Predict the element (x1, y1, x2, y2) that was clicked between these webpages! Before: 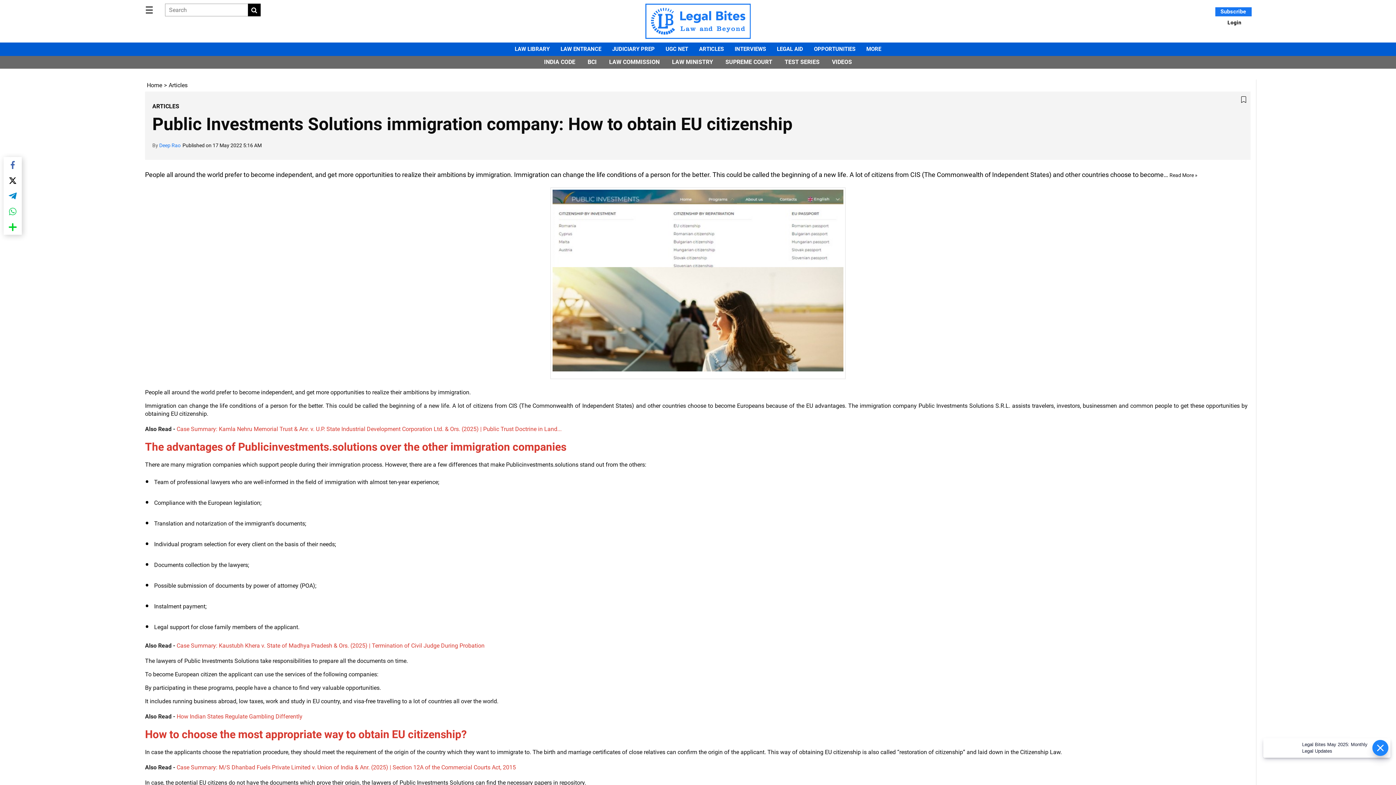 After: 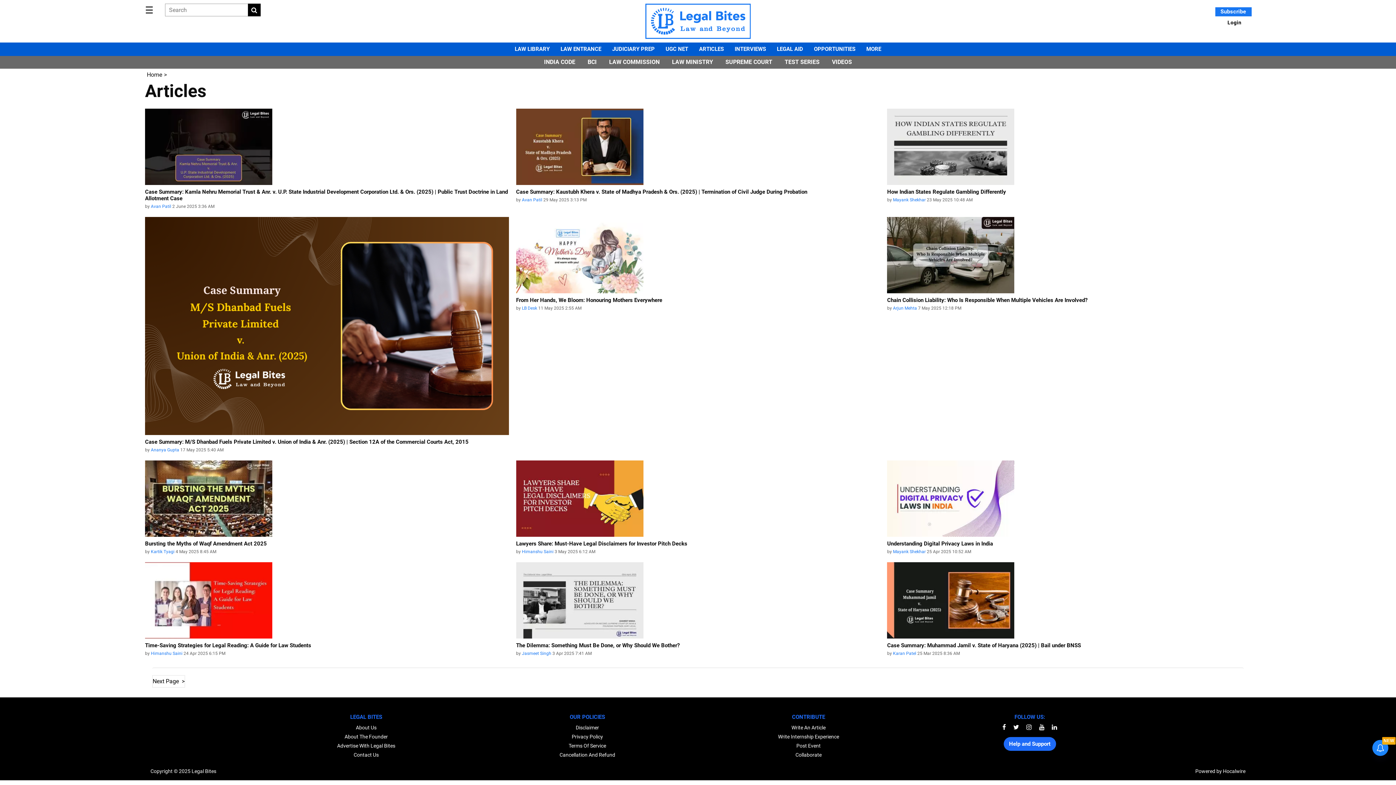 Action: label: Articles bbox: (168, 81, 187, 88)